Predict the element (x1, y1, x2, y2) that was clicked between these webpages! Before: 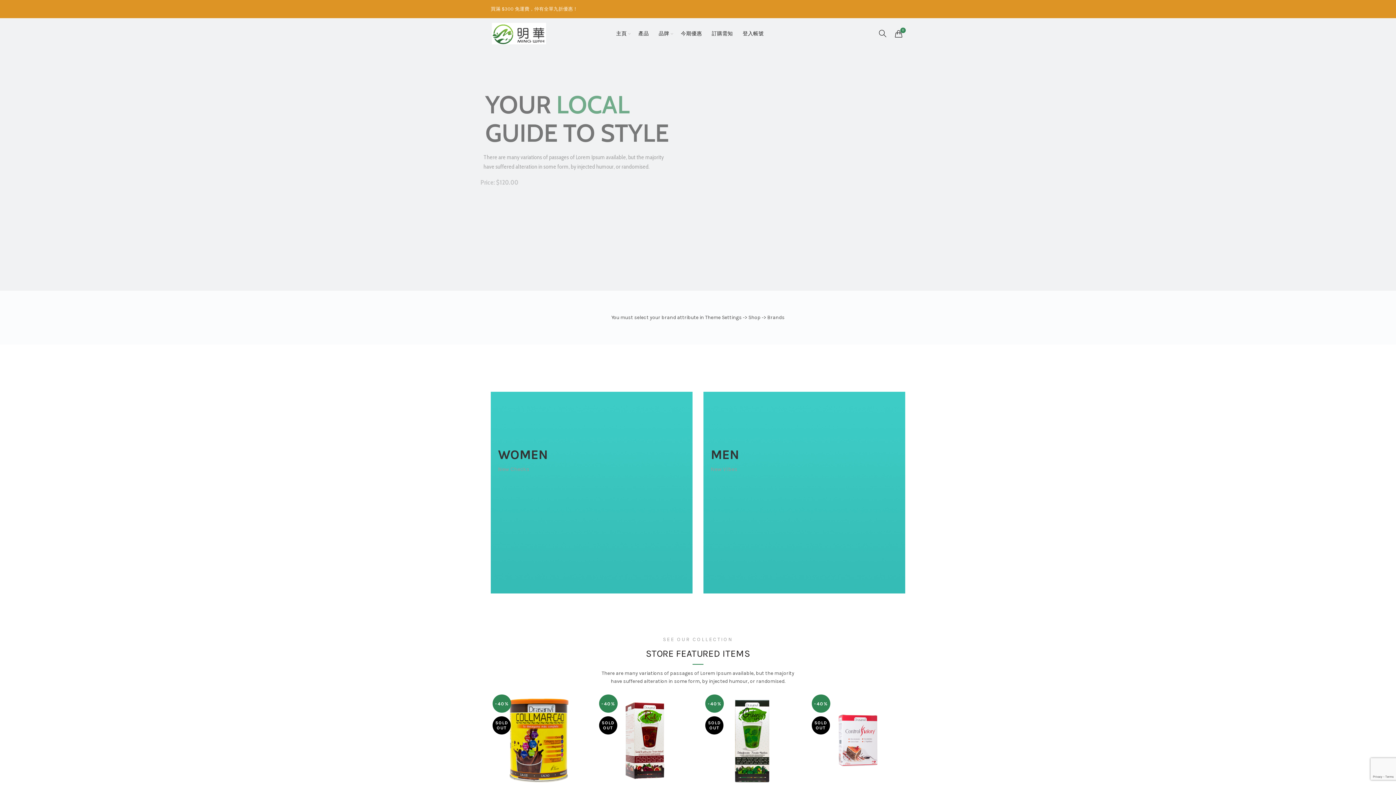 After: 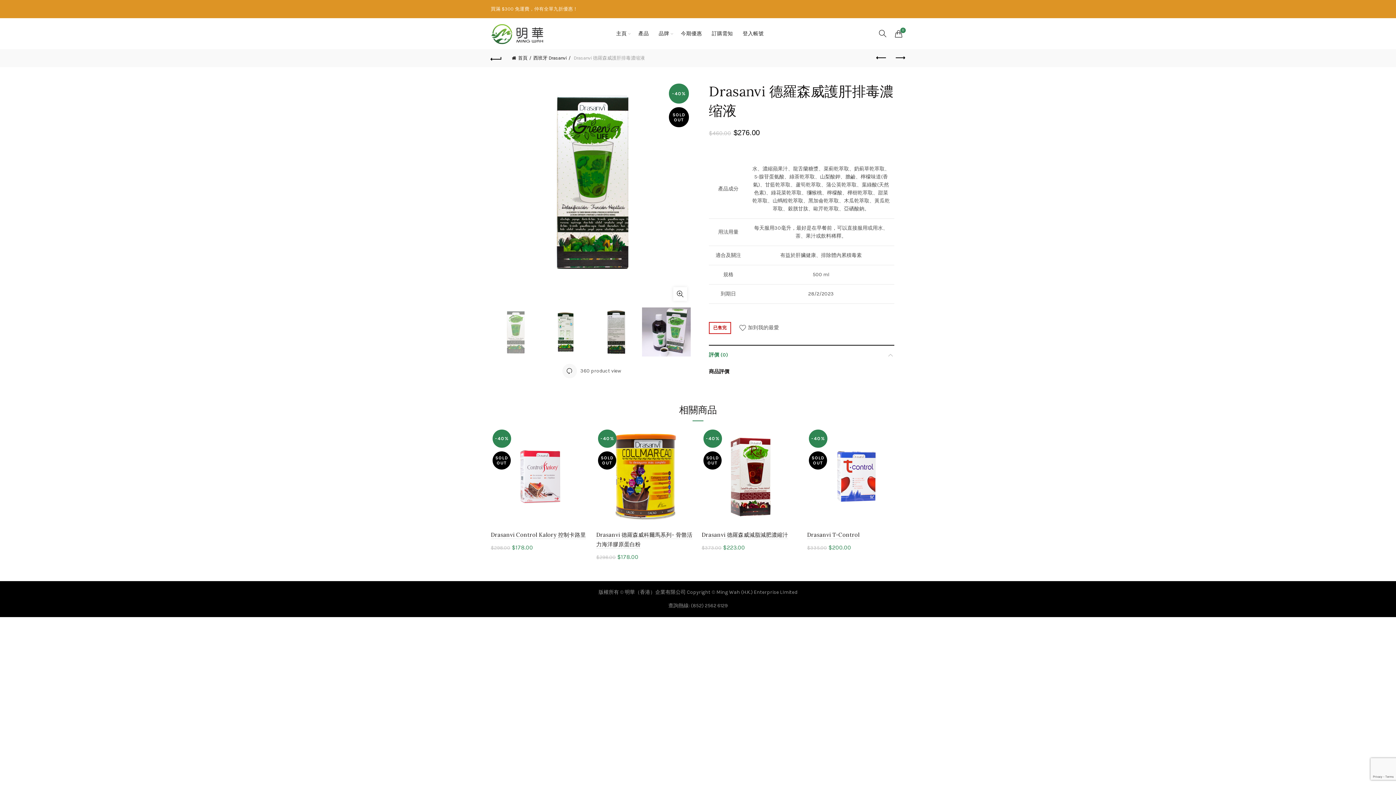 Action: bbox: (703, 737, 799, 743)